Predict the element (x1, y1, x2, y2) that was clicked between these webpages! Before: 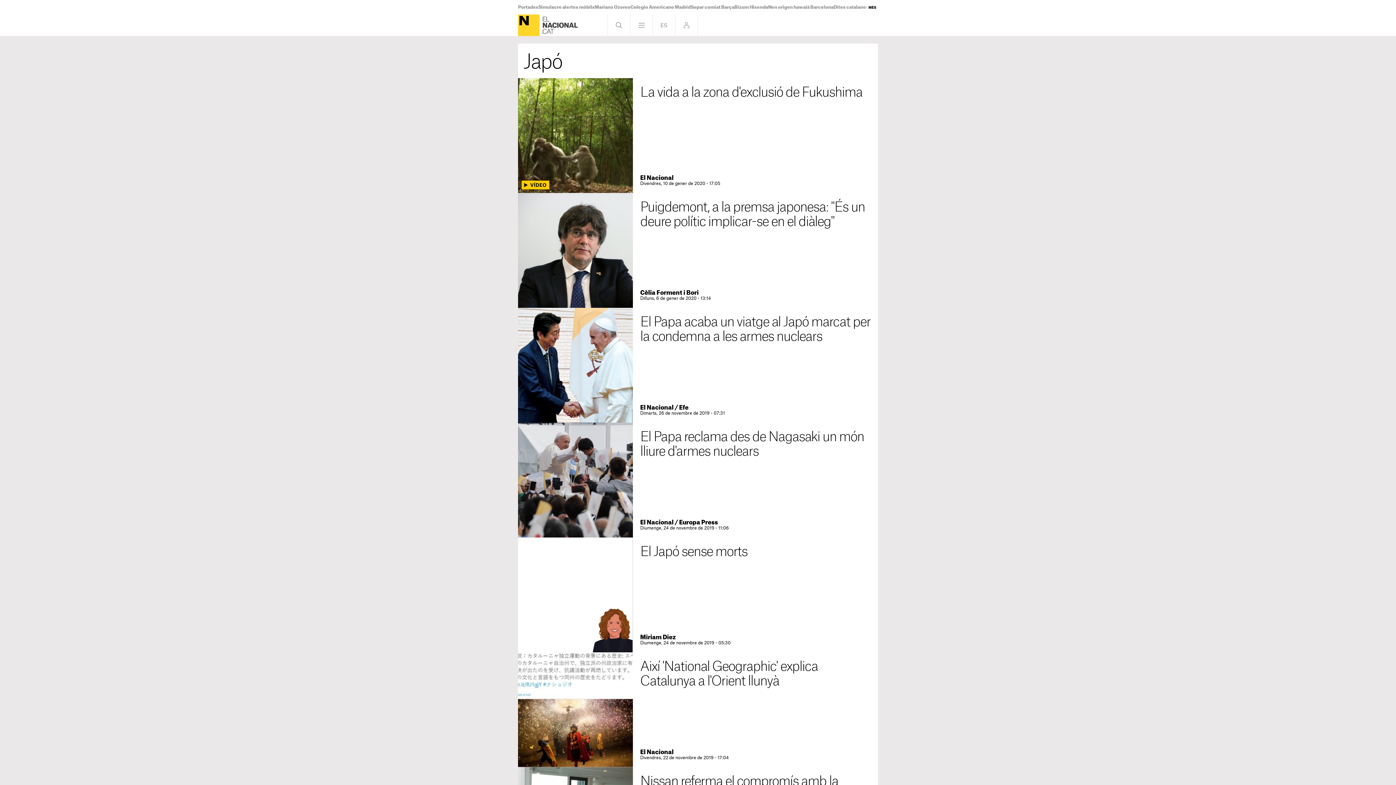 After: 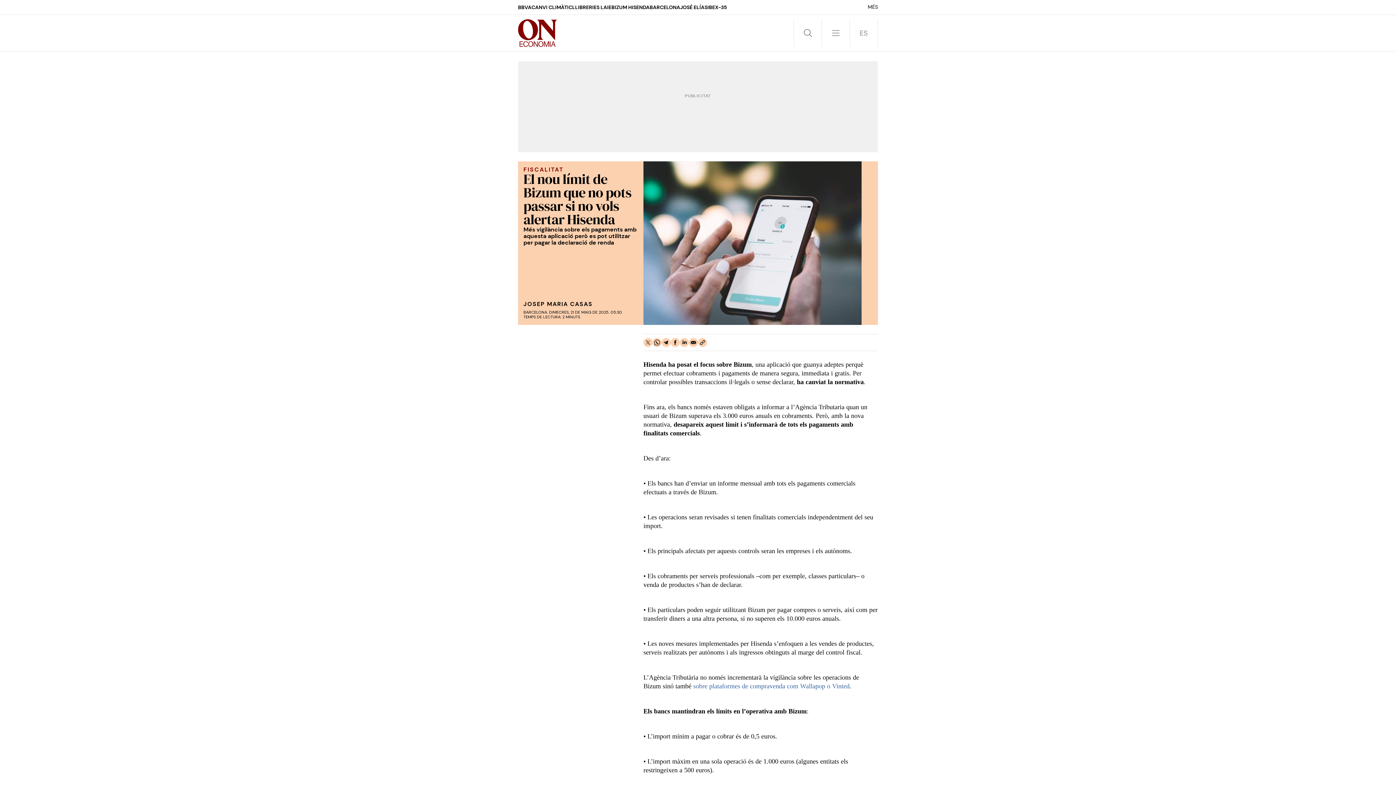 Action: bbox: (734, 5, 768, 9) label: Bizum Hisenda